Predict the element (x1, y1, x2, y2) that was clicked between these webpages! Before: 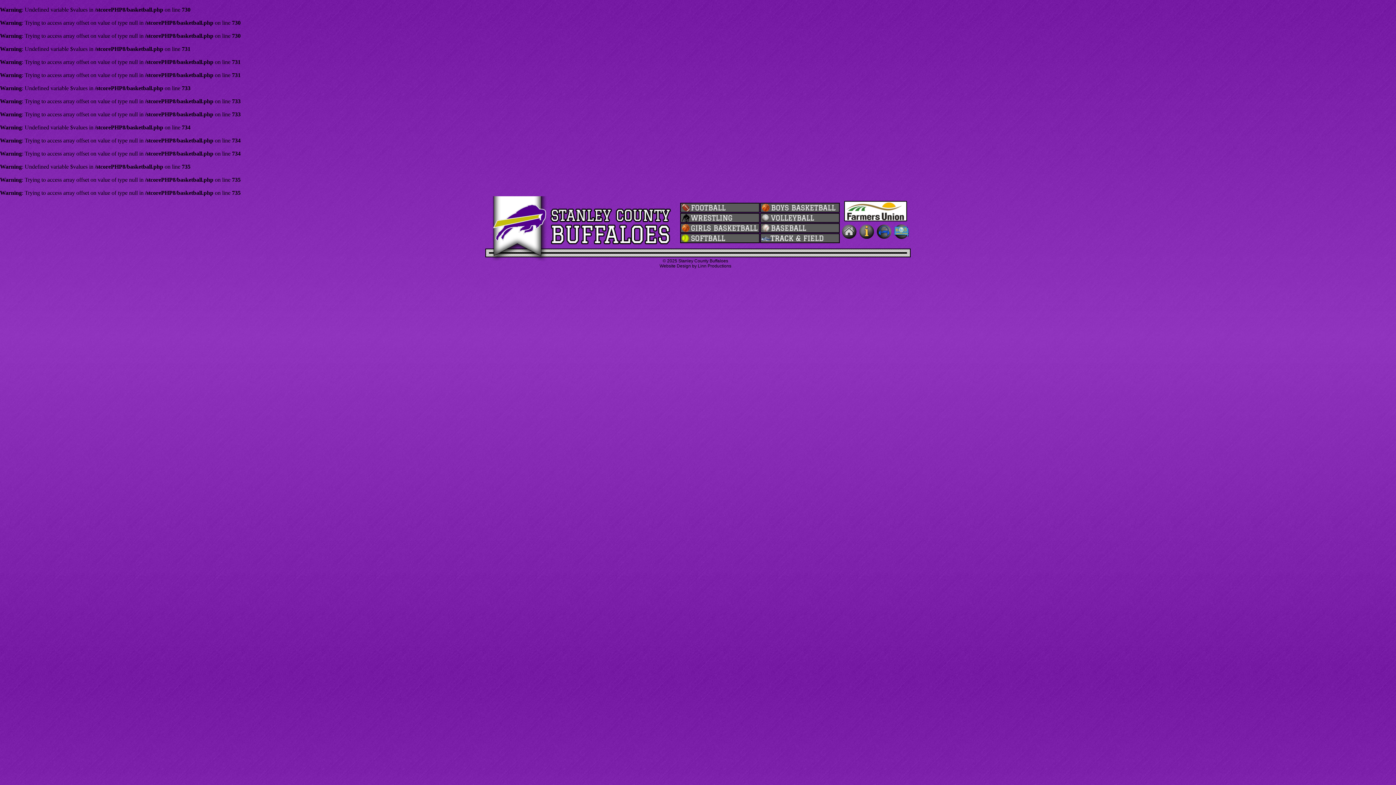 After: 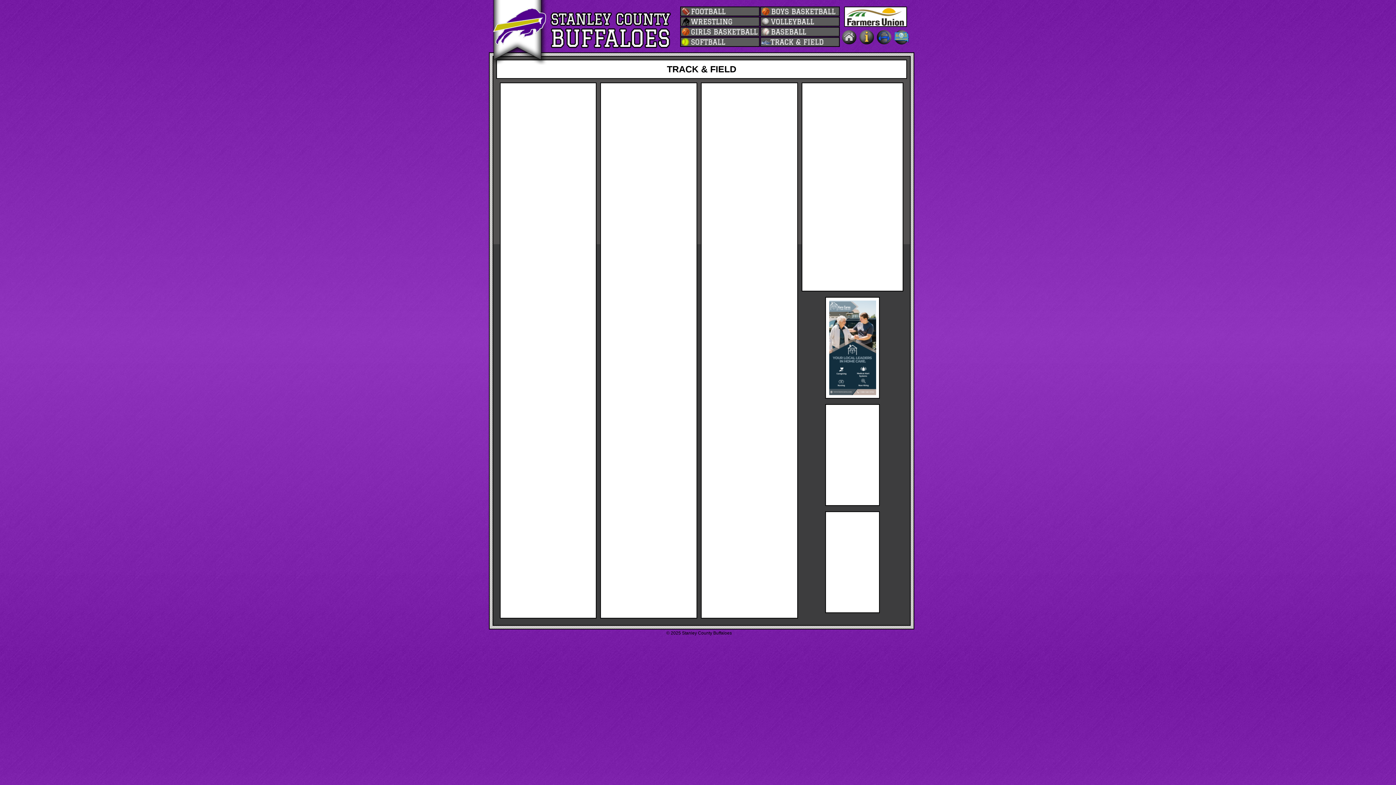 Action: bbox: (760, 238, 840, 244)